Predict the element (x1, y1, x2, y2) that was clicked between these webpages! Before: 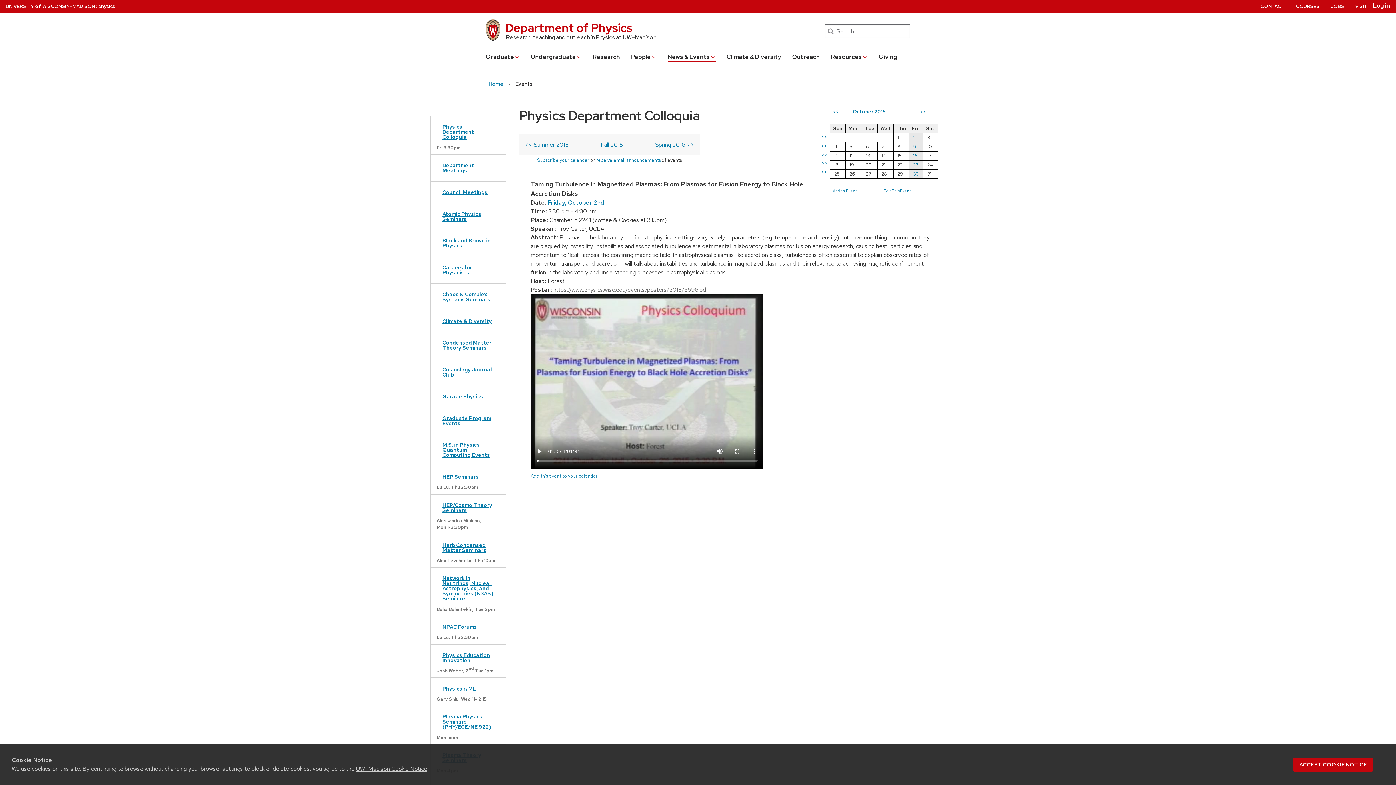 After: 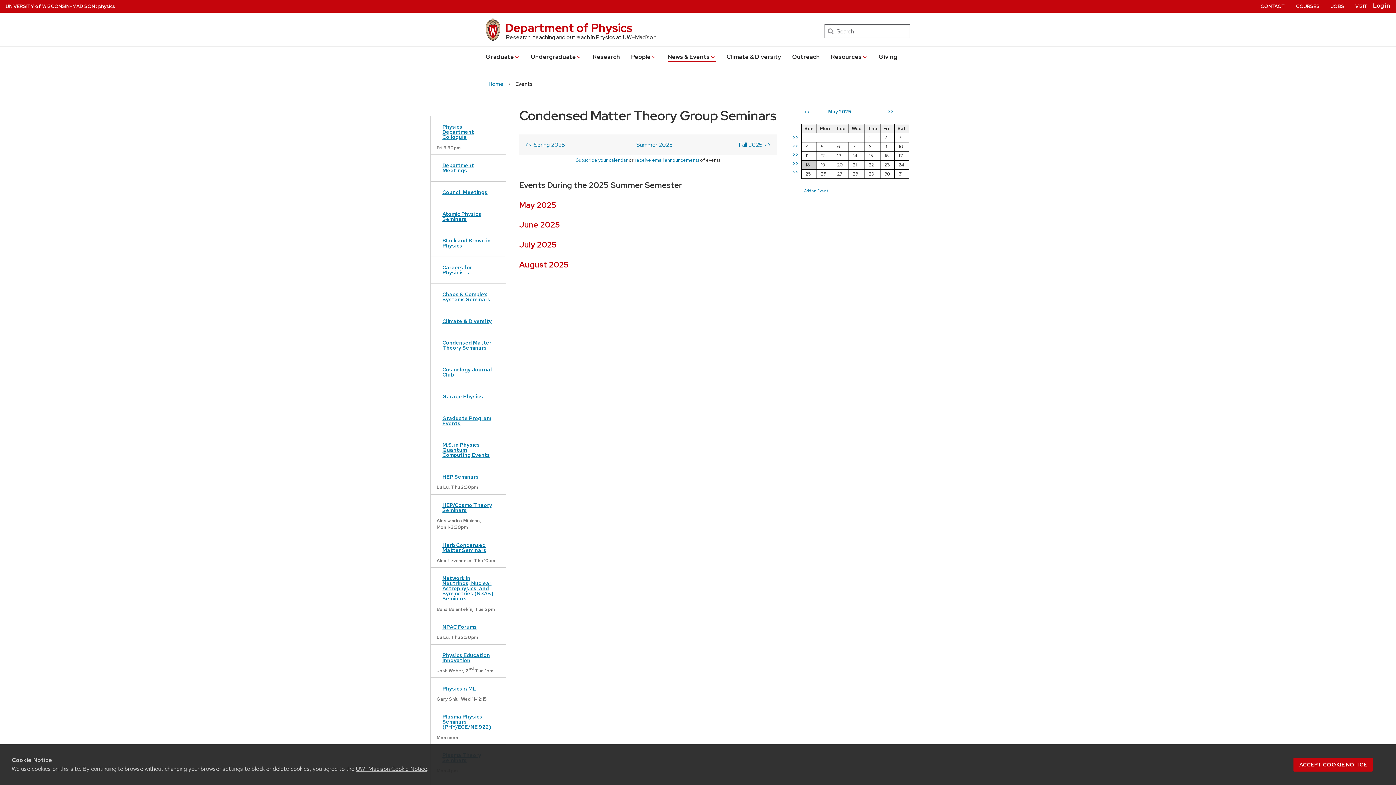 Action: label: Condensed Matter Theory Seminars bbox: (436, 336, 500, 354)